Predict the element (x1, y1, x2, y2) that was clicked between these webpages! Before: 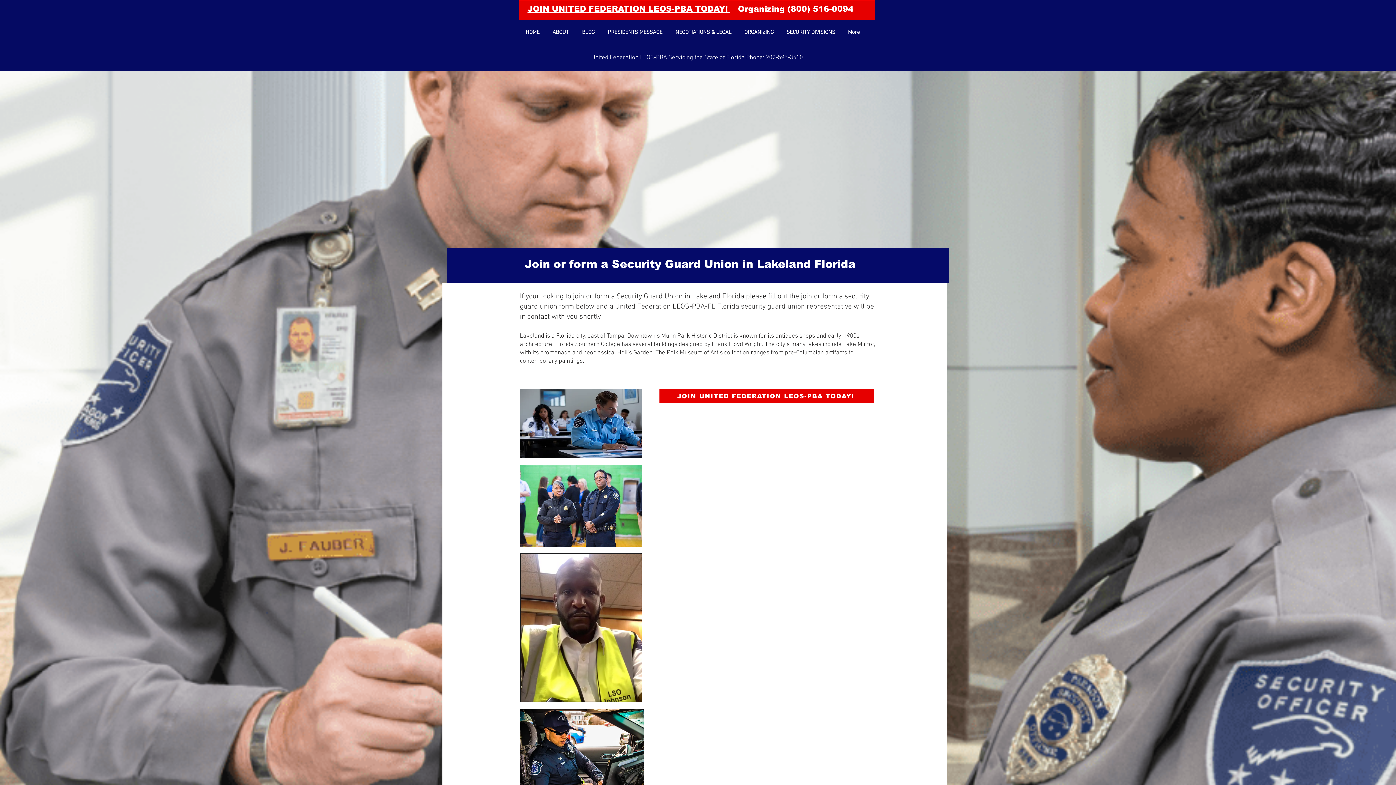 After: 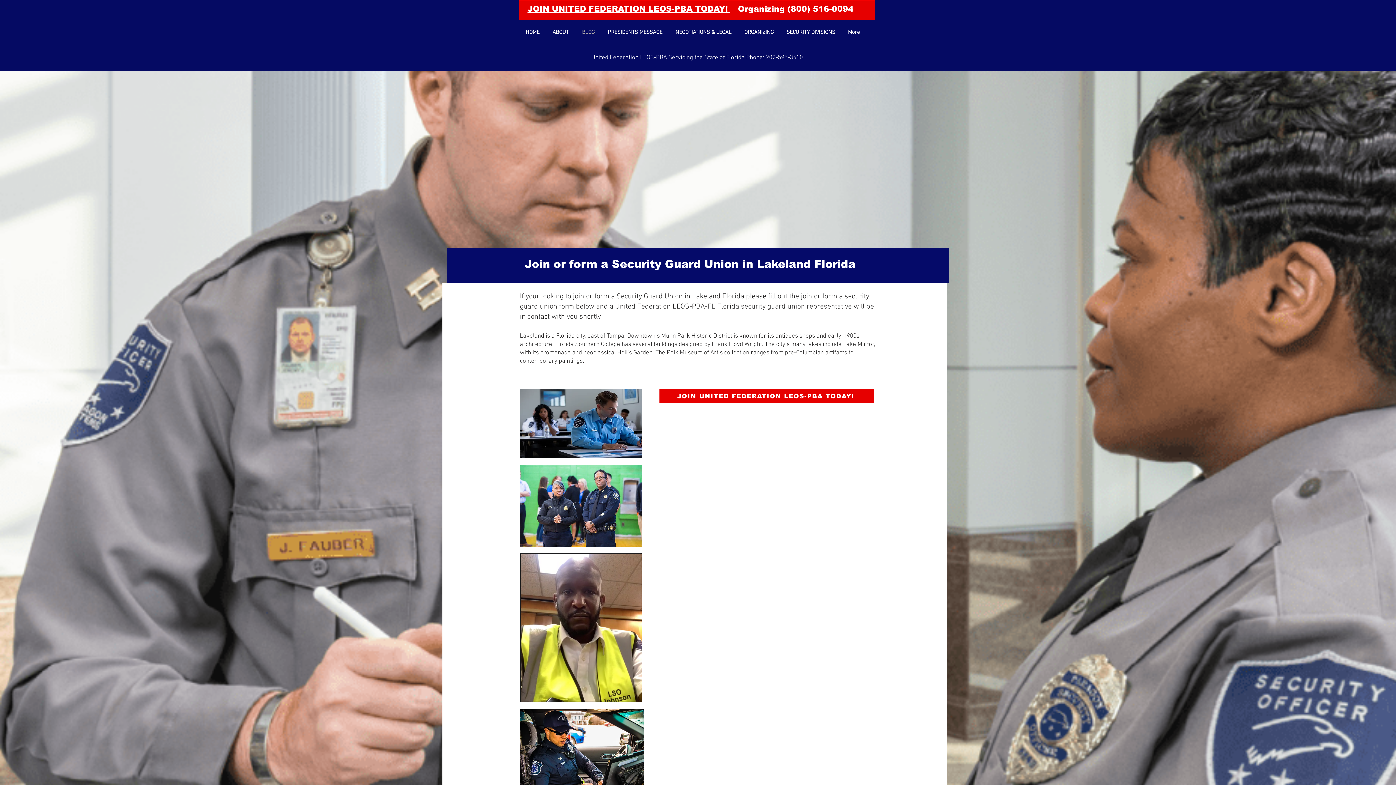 Action: label: BLOG bbox: (575, 28, 601, 36)